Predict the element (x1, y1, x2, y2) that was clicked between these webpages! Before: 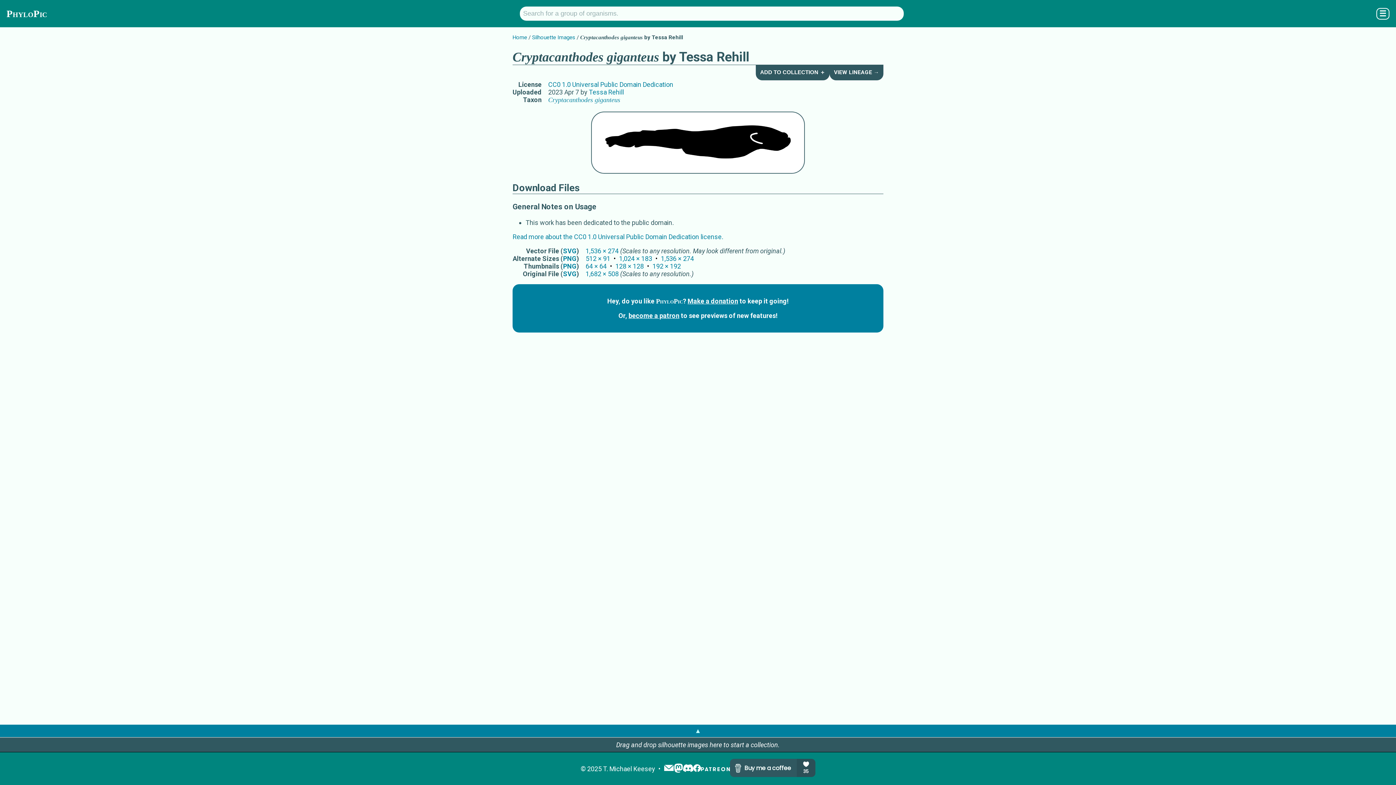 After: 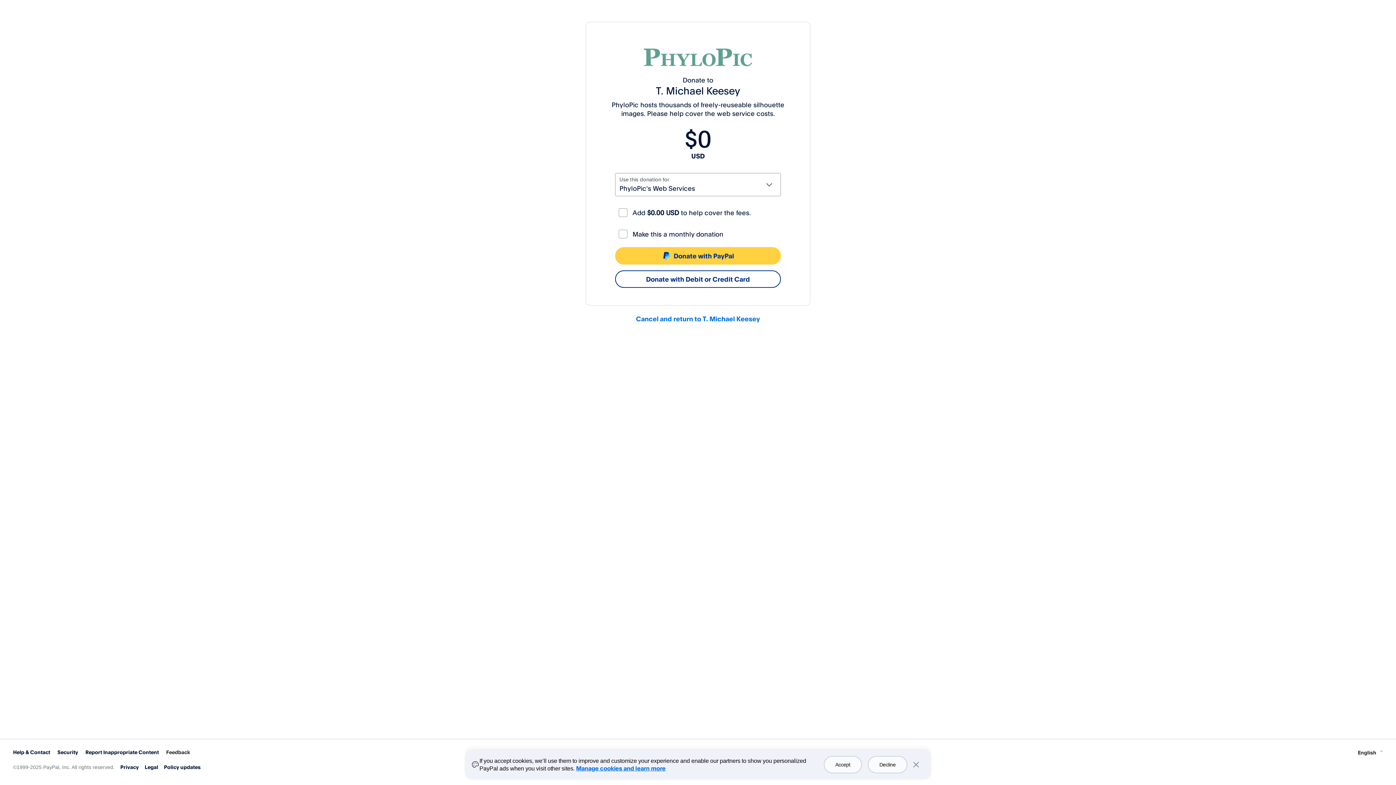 Action: label: Make a donation bbox: (687, 297, 738, 305)